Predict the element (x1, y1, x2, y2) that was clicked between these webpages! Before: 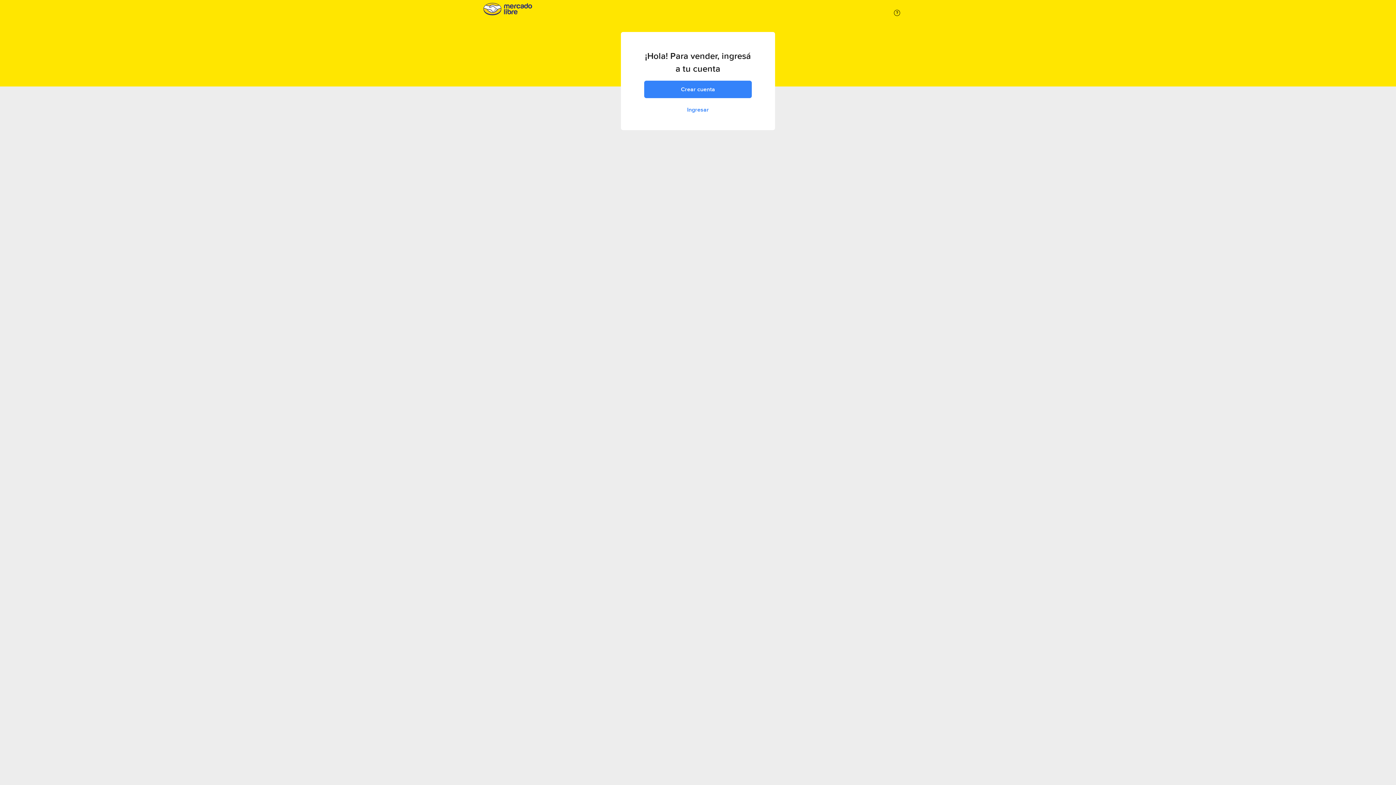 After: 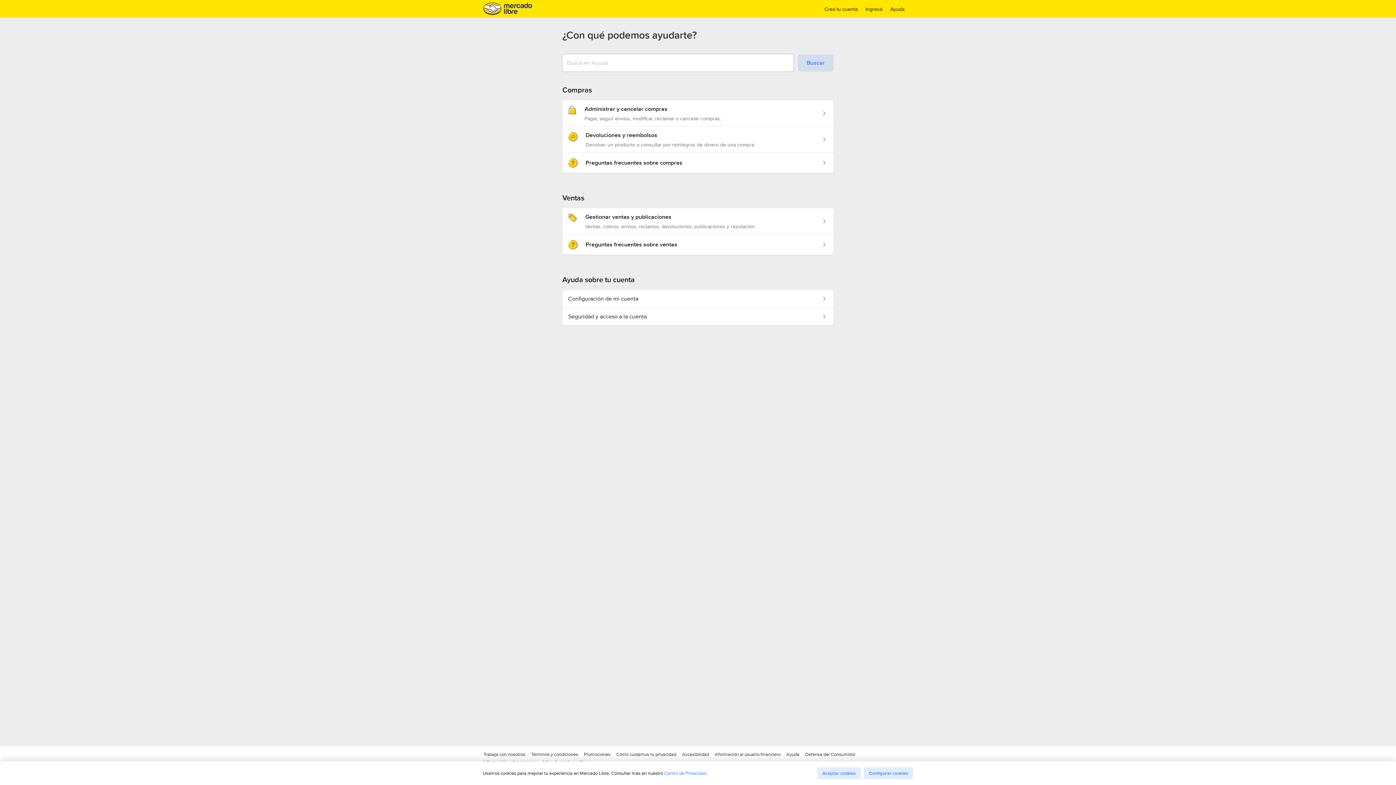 Action: bbox: (894, 8, 900, 17)